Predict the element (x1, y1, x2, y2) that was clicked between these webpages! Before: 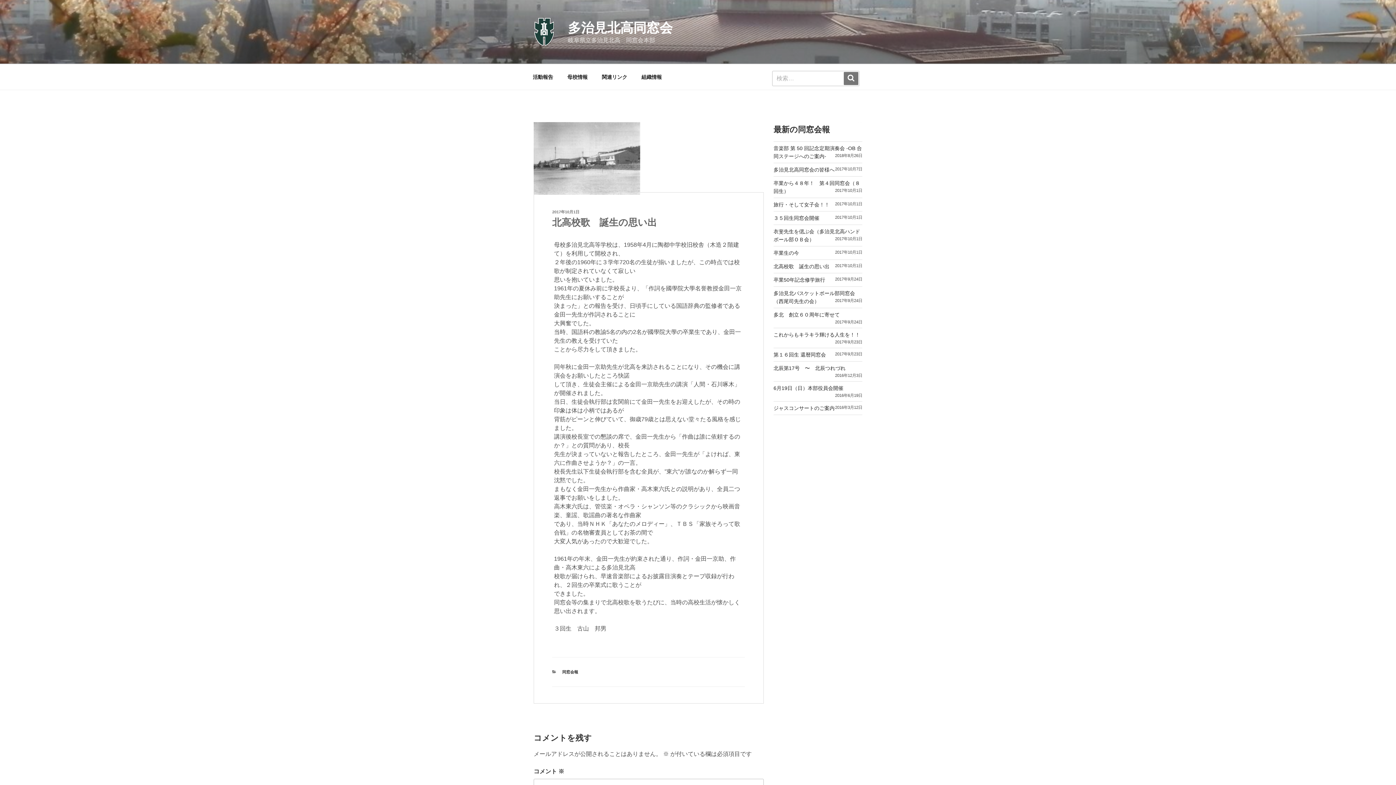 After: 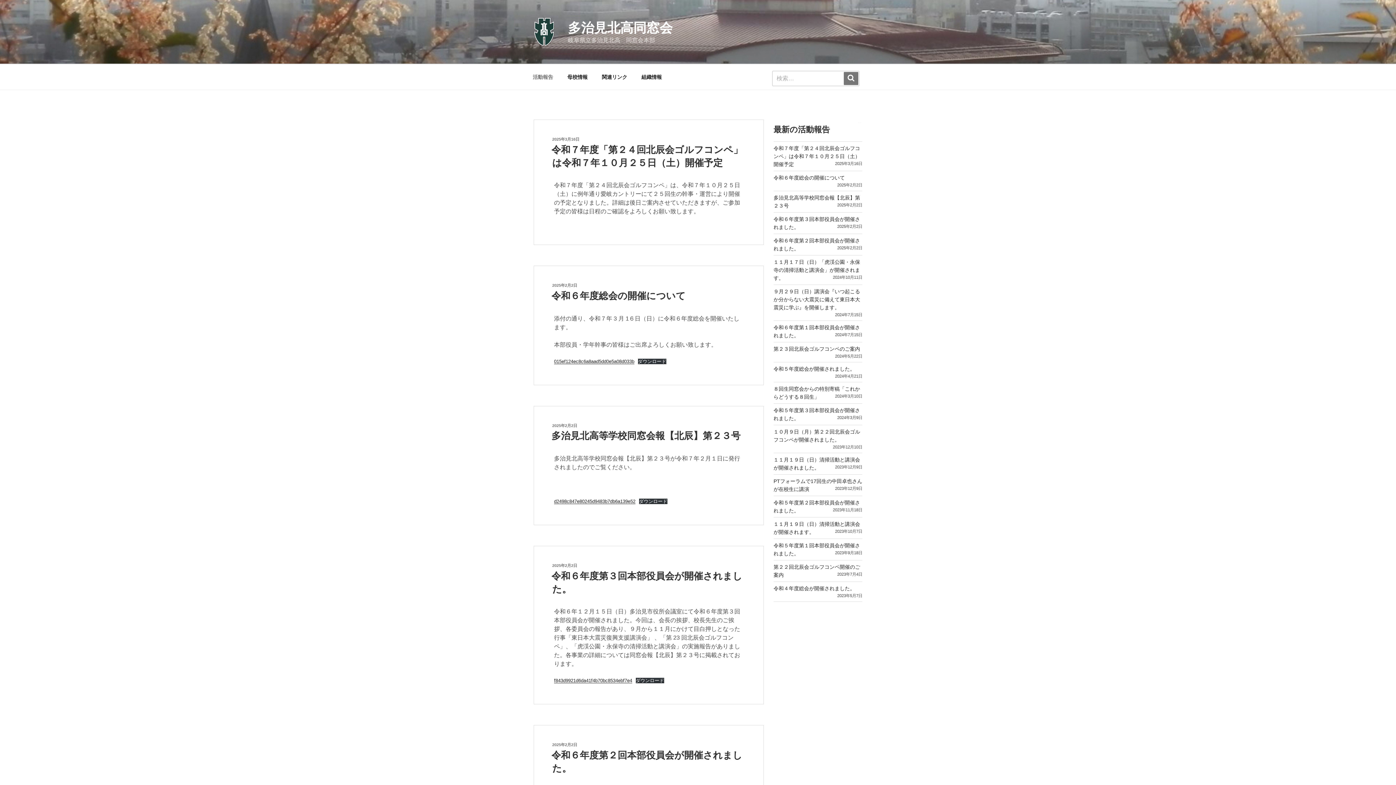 Action: bbox: (526, 68, 559, 86) label: 活動報告